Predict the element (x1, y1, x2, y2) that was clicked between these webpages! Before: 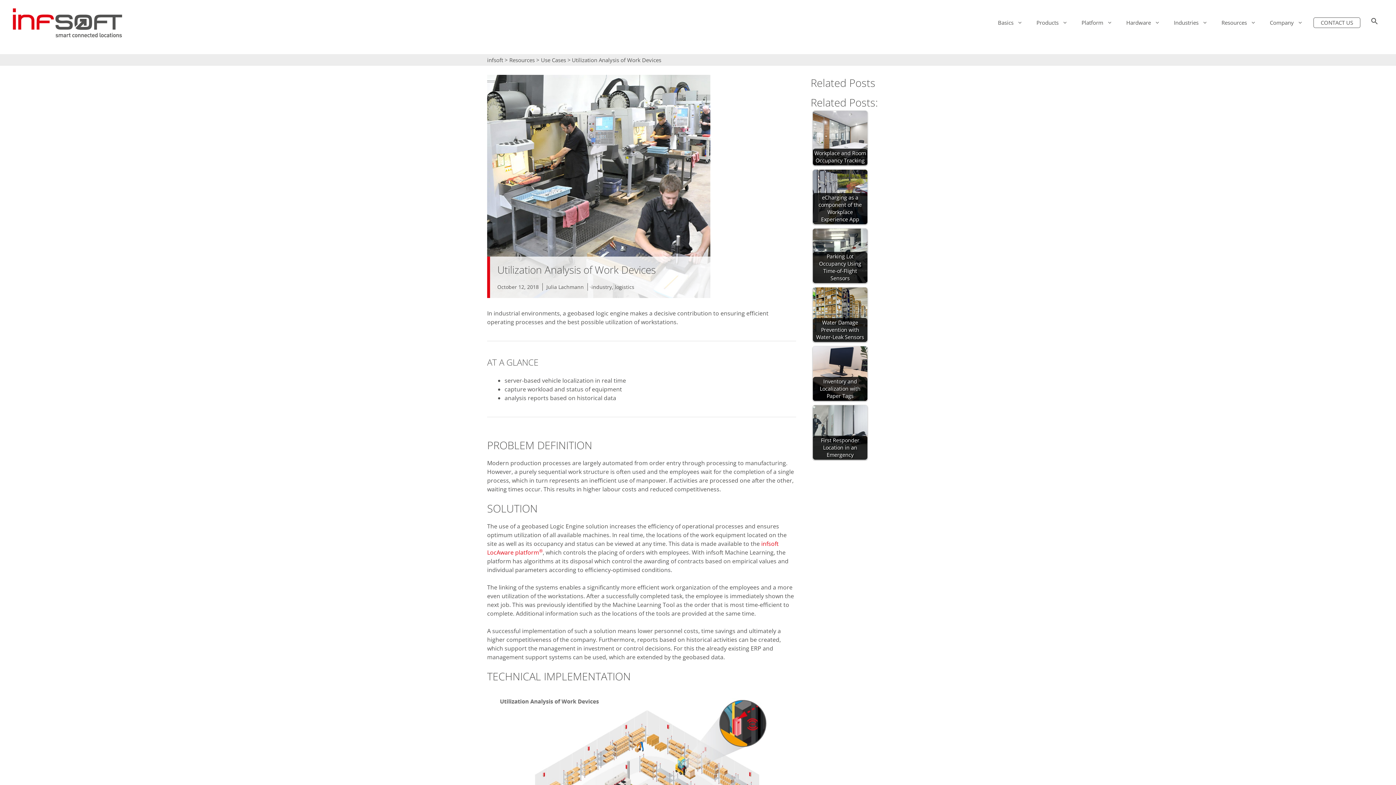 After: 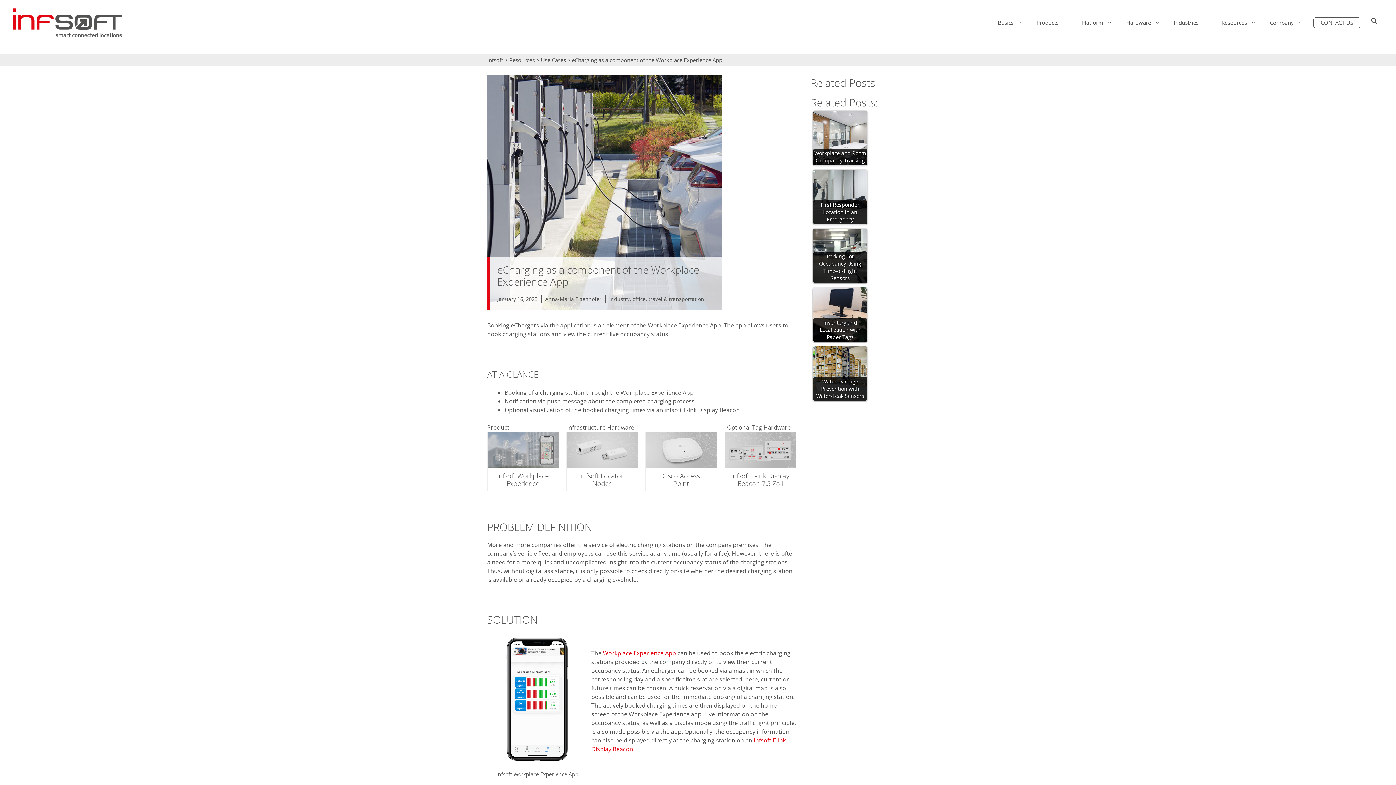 Action: bbox: (813, 169, 867, 224) label: eCharging as a component of the Workplace Experience App